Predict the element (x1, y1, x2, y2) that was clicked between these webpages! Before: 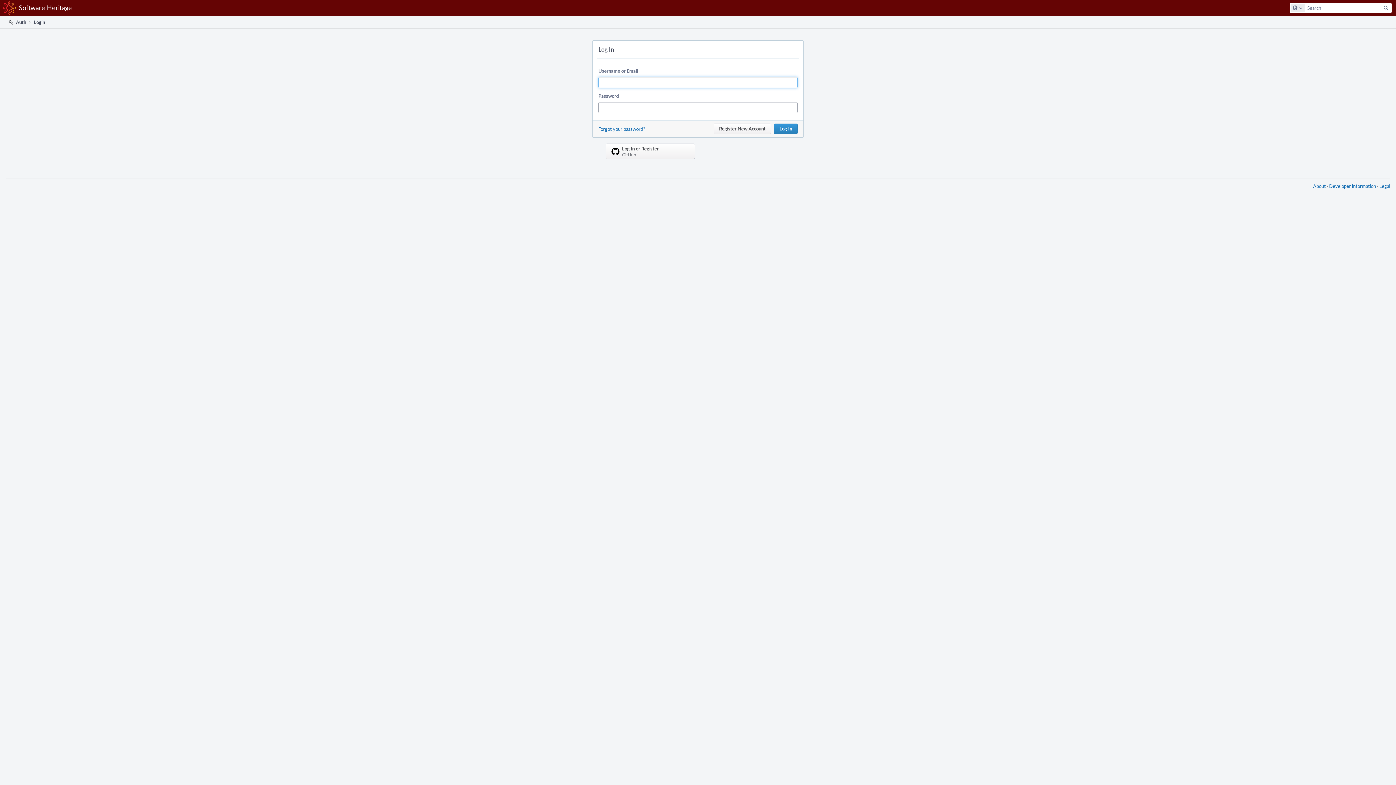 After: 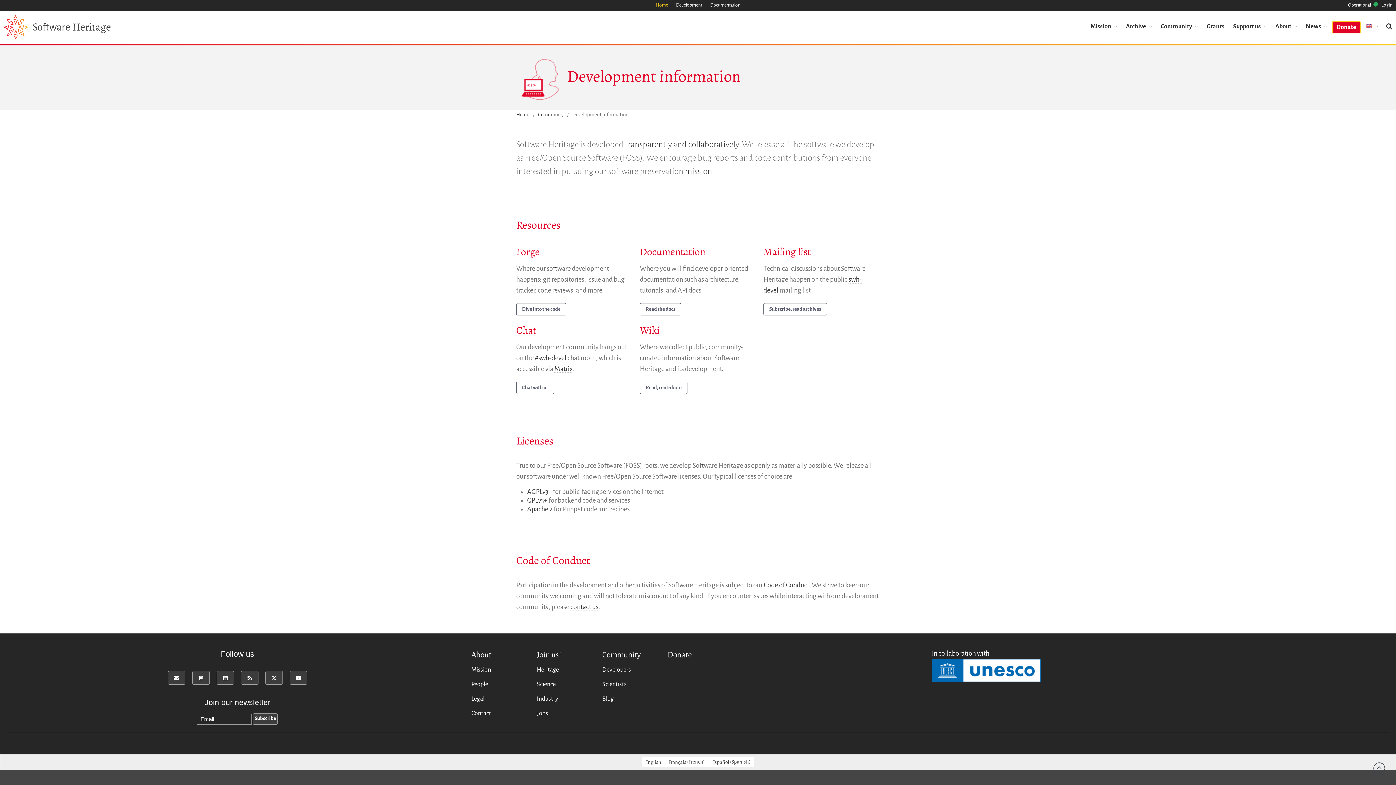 Action: label: Developer information bbox: (1329, 182, 1376, 189)